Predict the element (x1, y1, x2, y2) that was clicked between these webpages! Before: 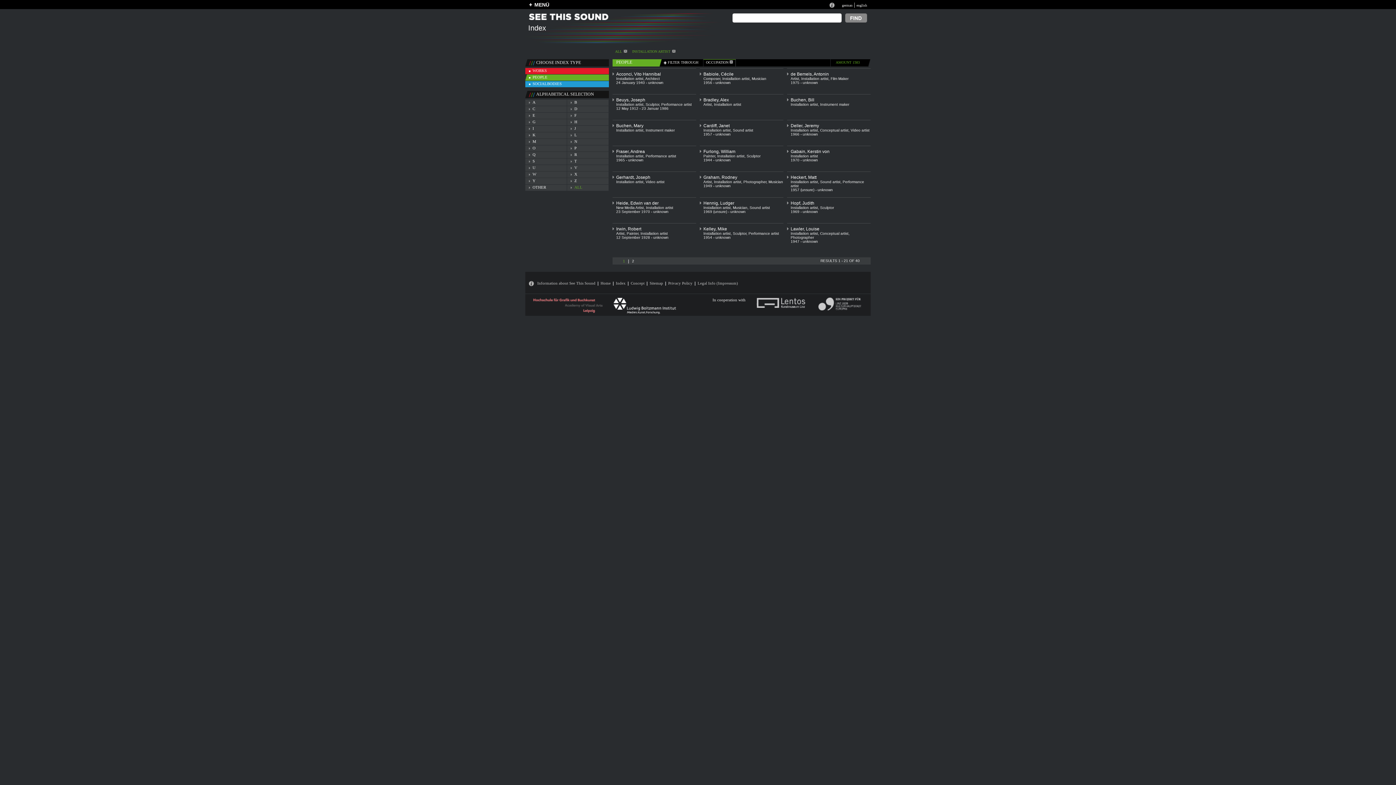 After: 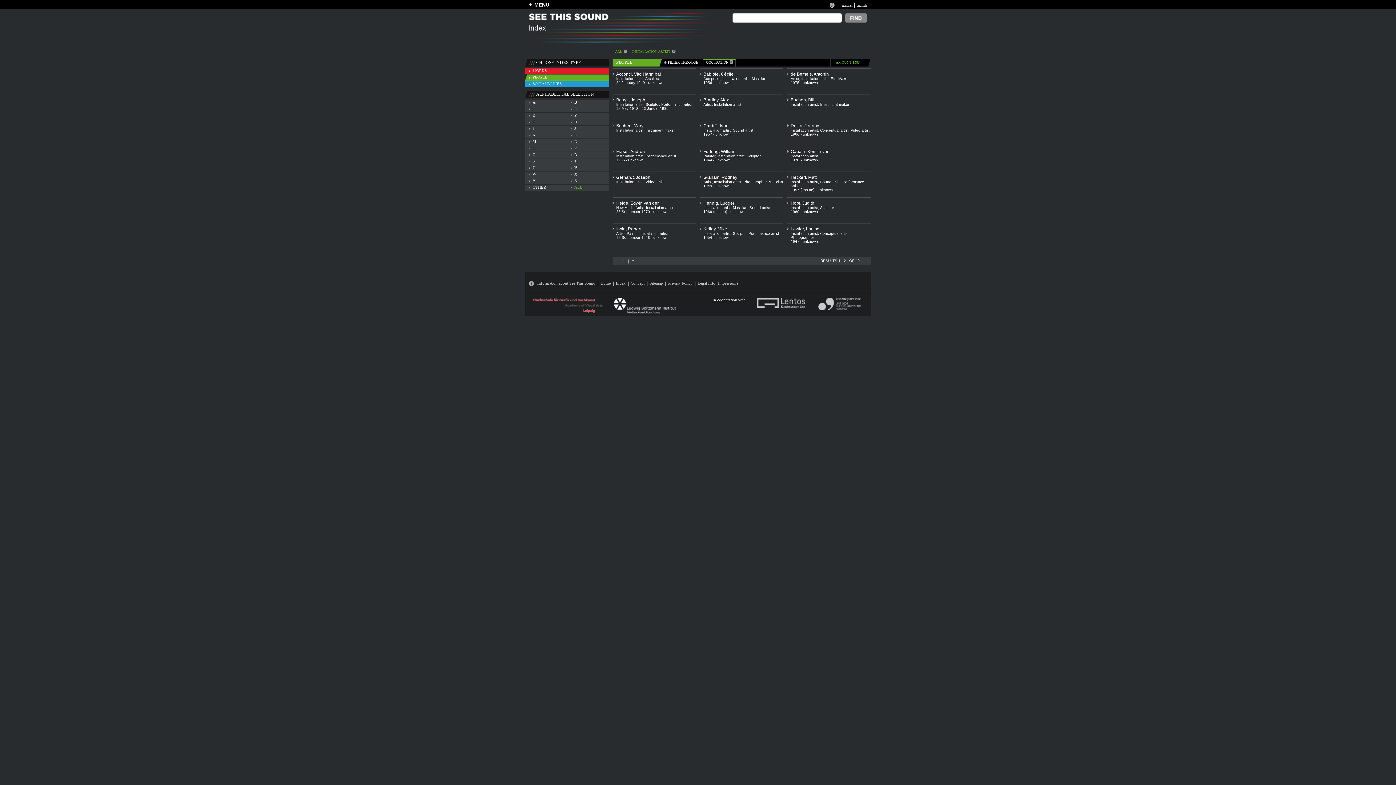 Action: bbox: (646, 205, 673, 209) label: Installation artist